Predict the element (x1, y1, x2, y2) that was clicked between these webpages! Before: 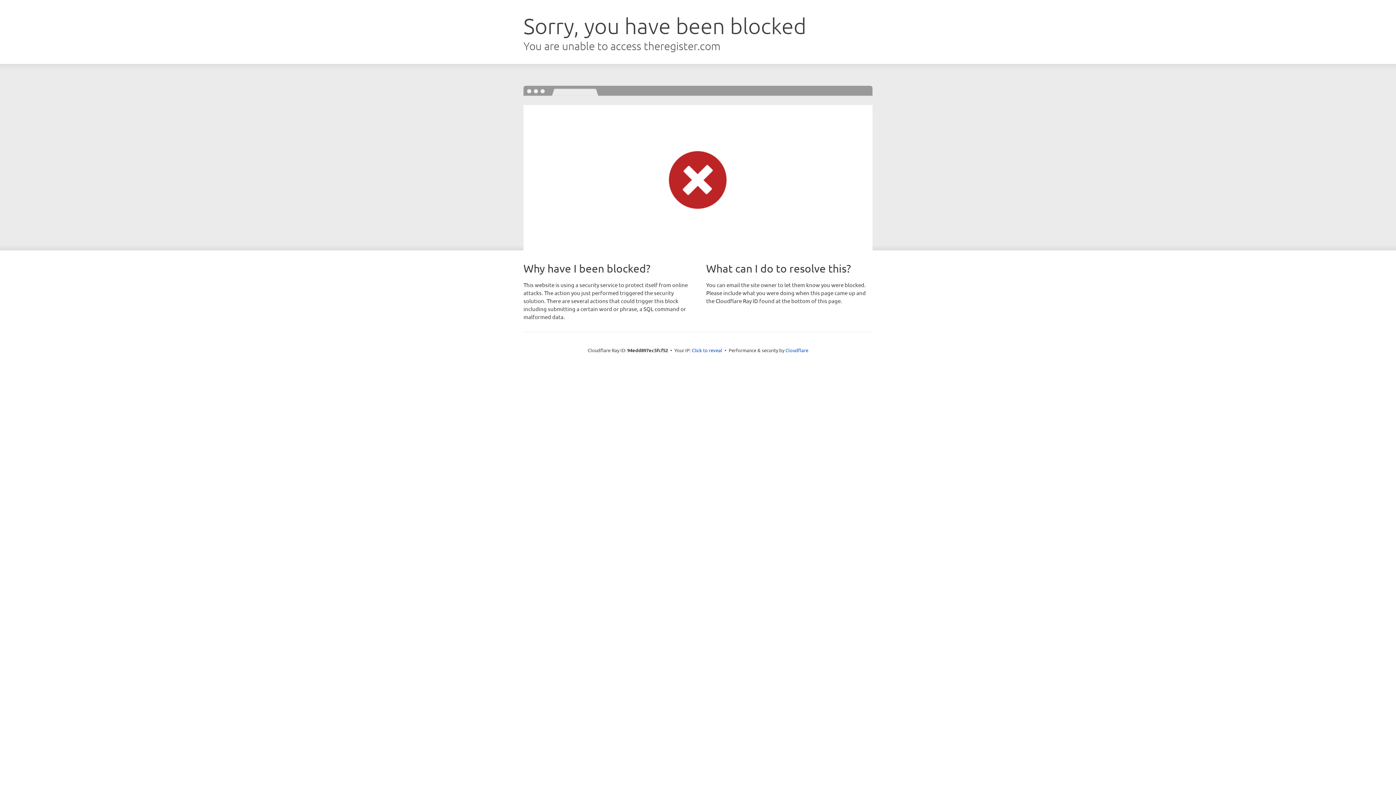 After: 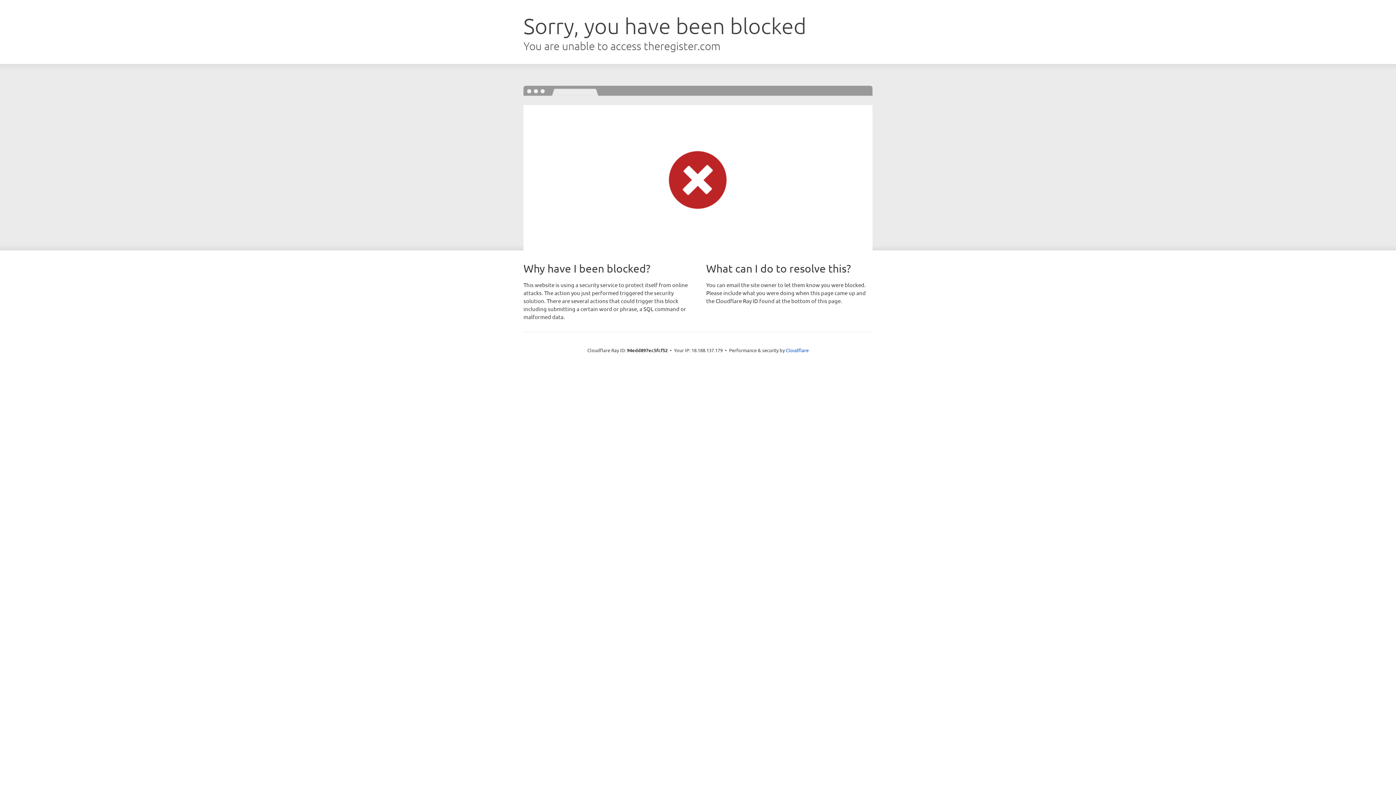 Action: label: Click to reveal bbox: (692, 346, 722, 353)